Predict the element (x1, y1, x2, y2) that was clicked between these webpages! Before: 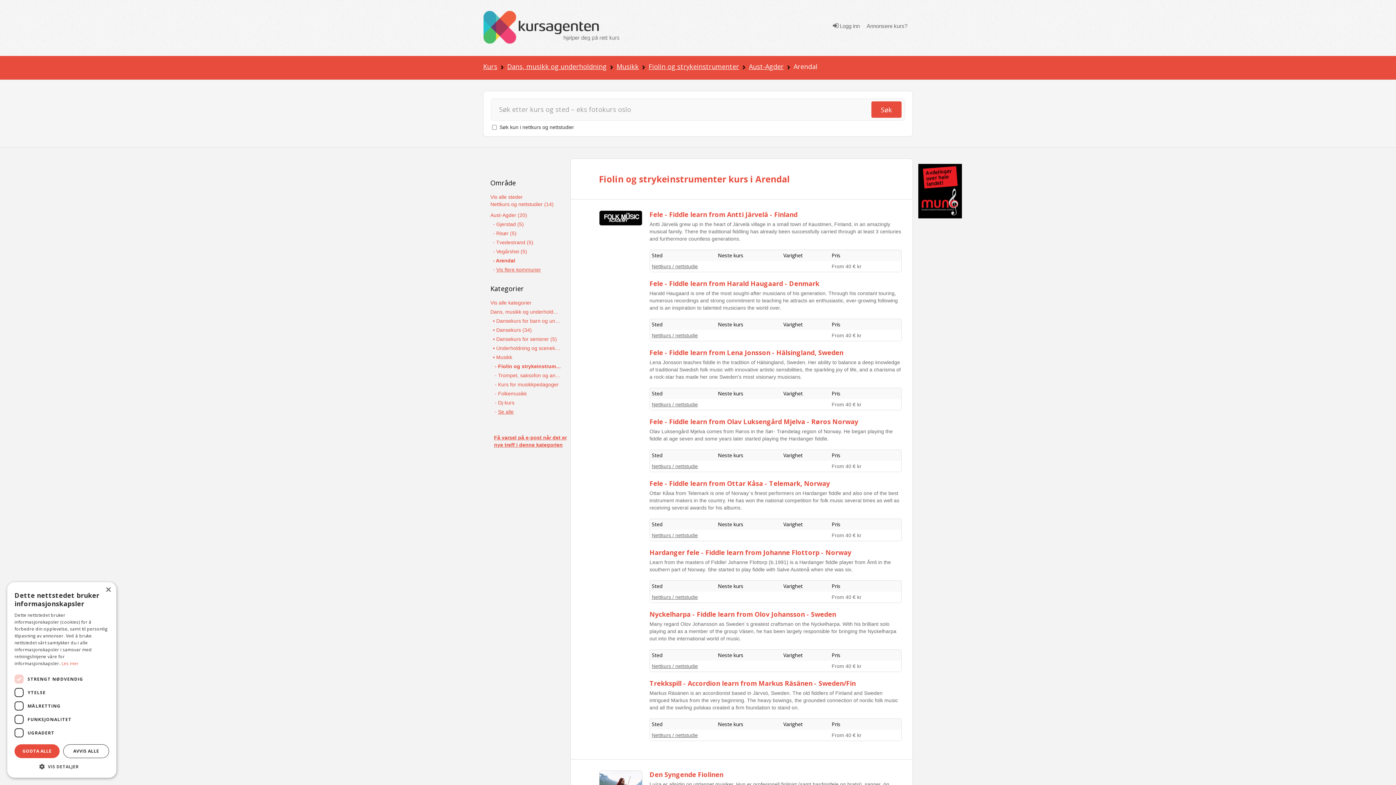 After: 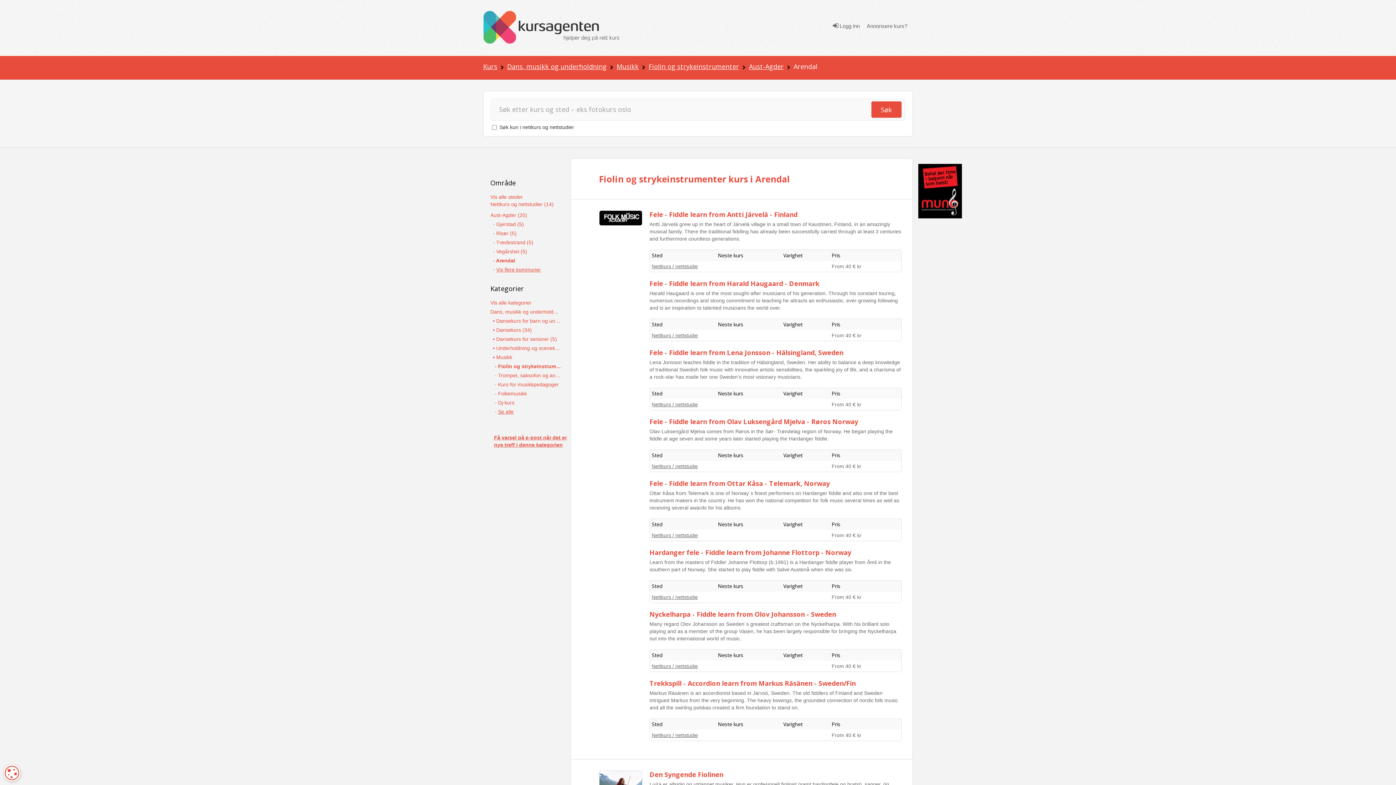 Action: bbox: (14, 744, 59, 758) label: GODTA ALLE